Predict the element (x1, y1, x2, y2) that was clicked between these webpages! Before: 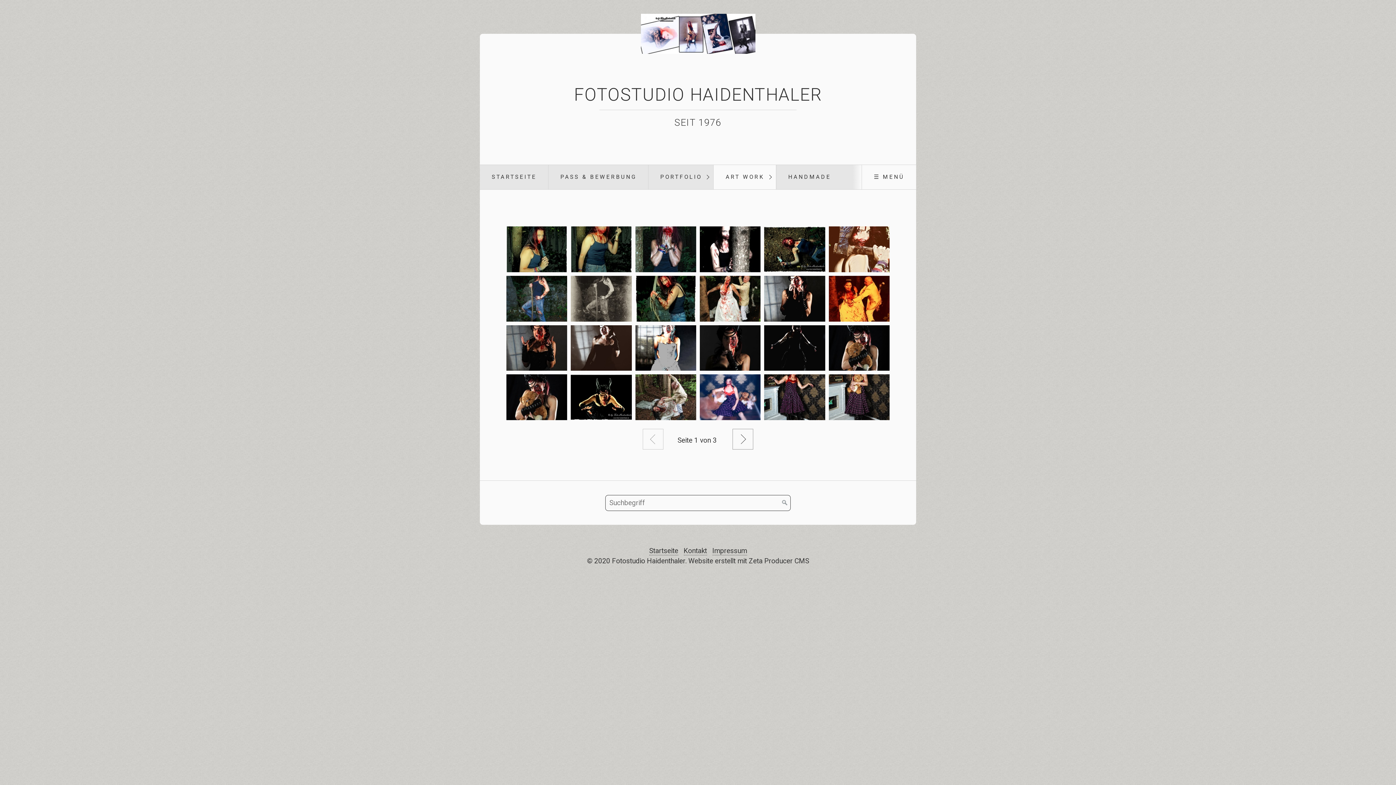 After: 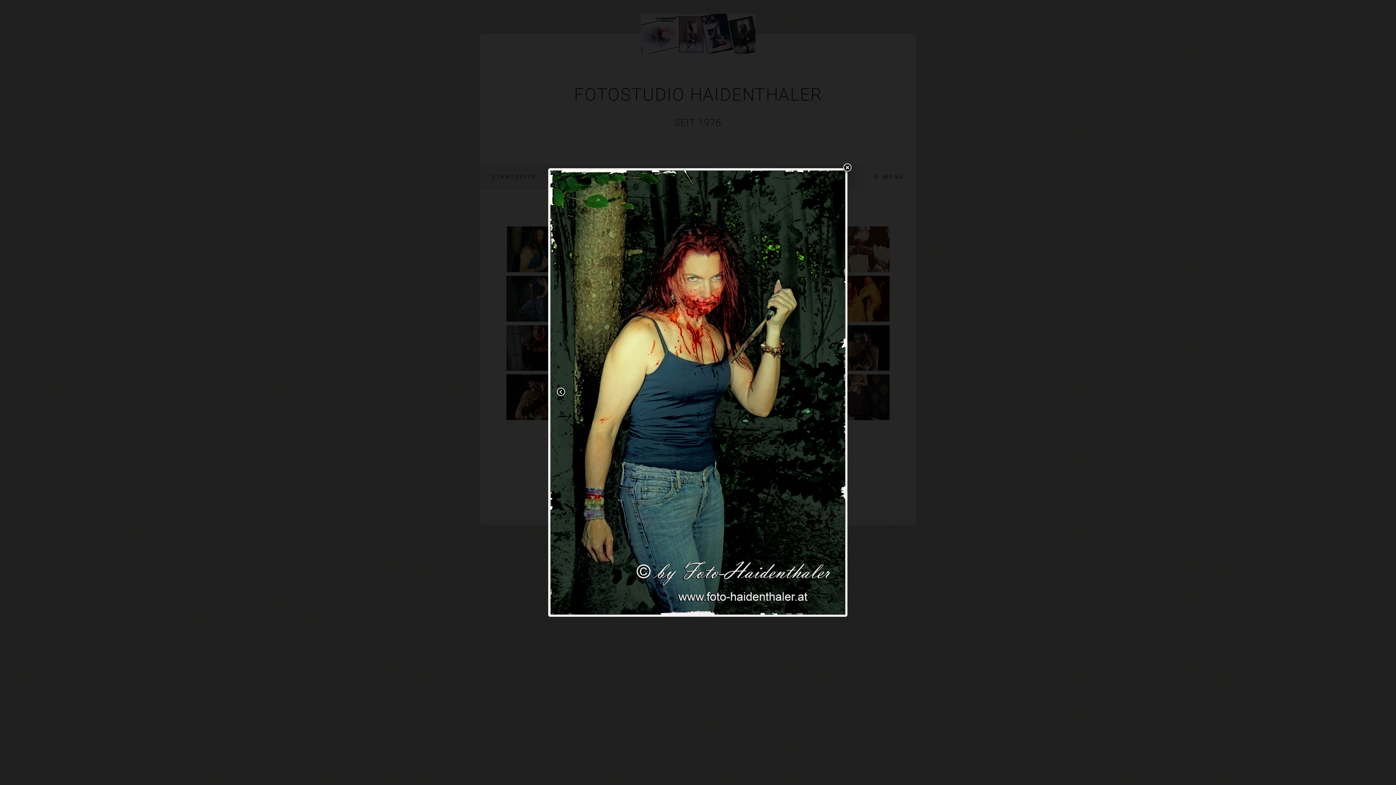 Action: bbox: (570, 226, 631, 272)